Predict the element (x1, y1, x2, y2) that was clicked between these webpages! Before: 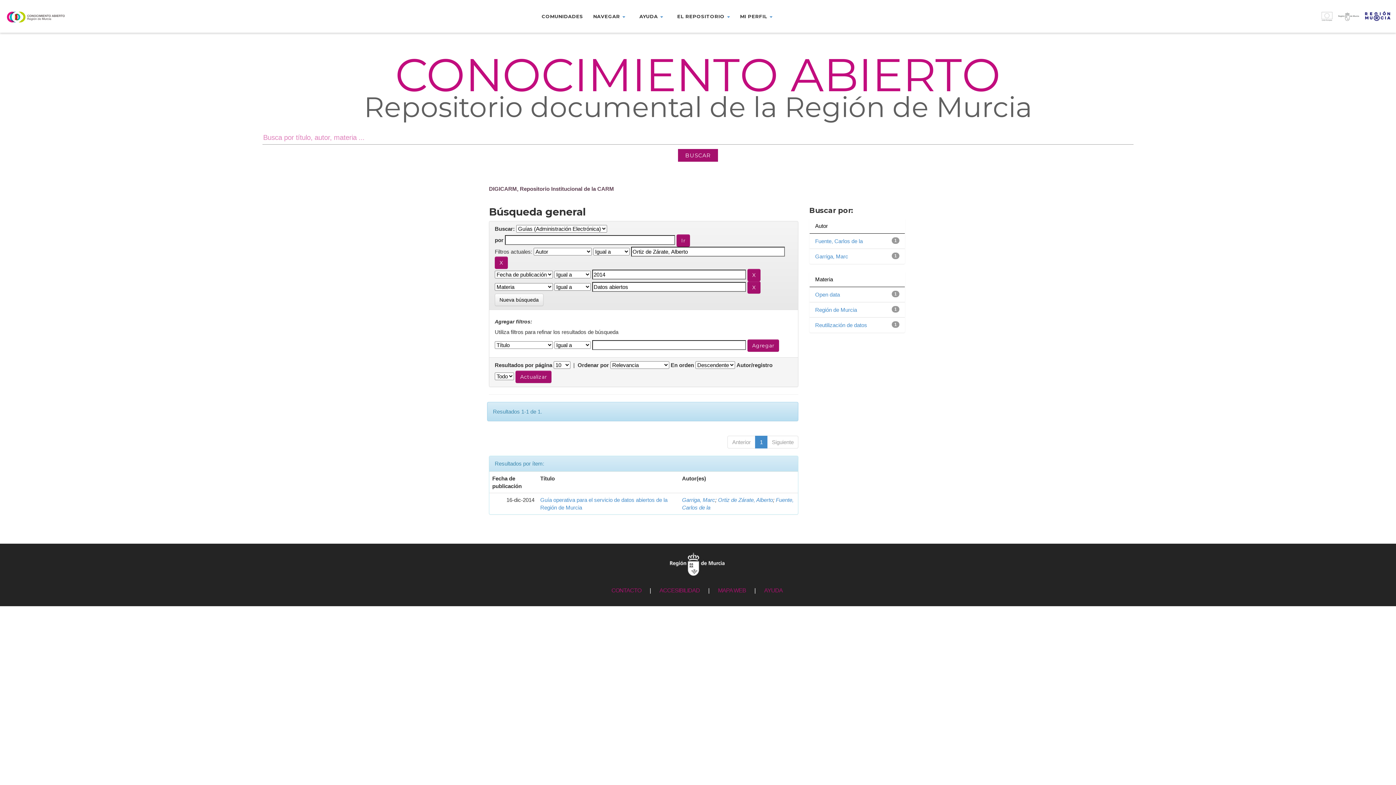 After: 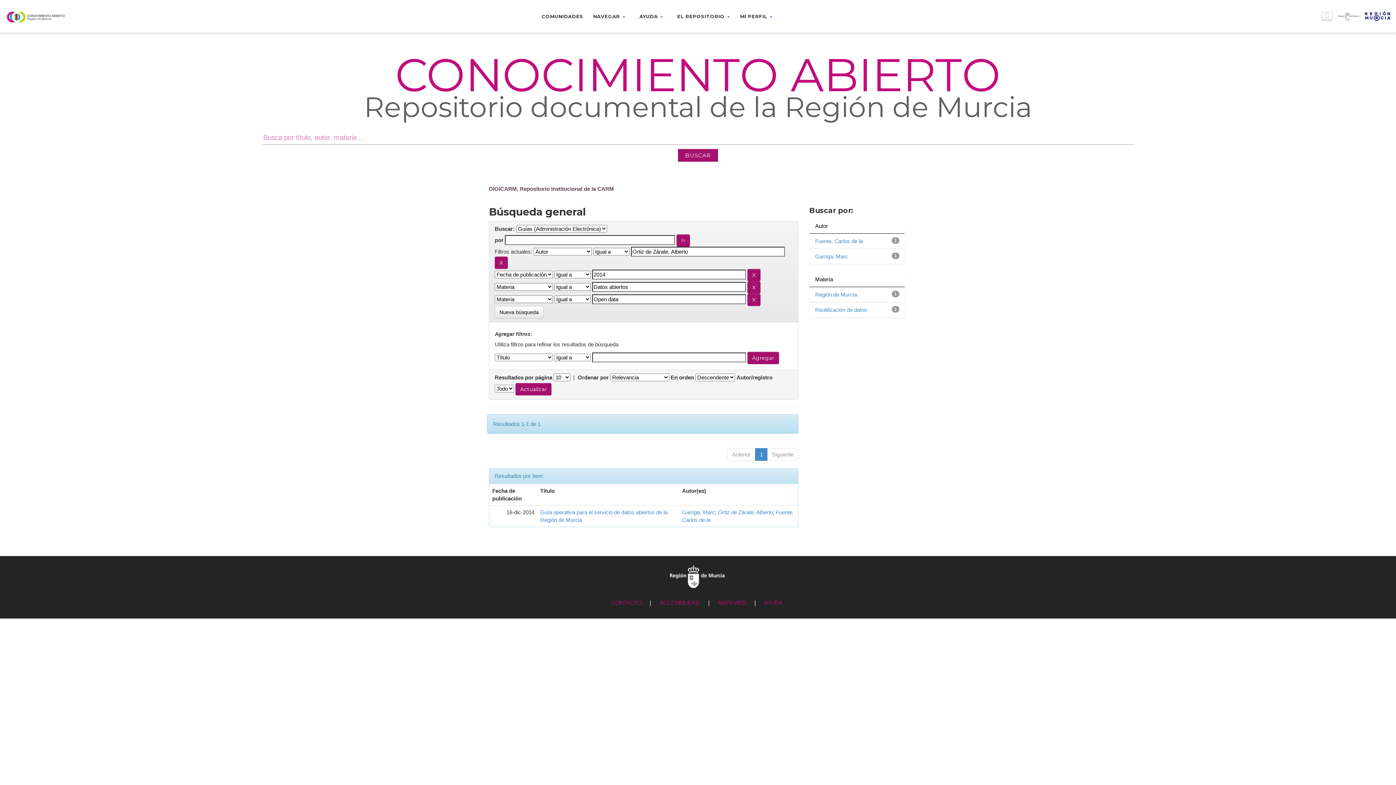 Action: bbox: (815, 291, 840, 297) label: Open data